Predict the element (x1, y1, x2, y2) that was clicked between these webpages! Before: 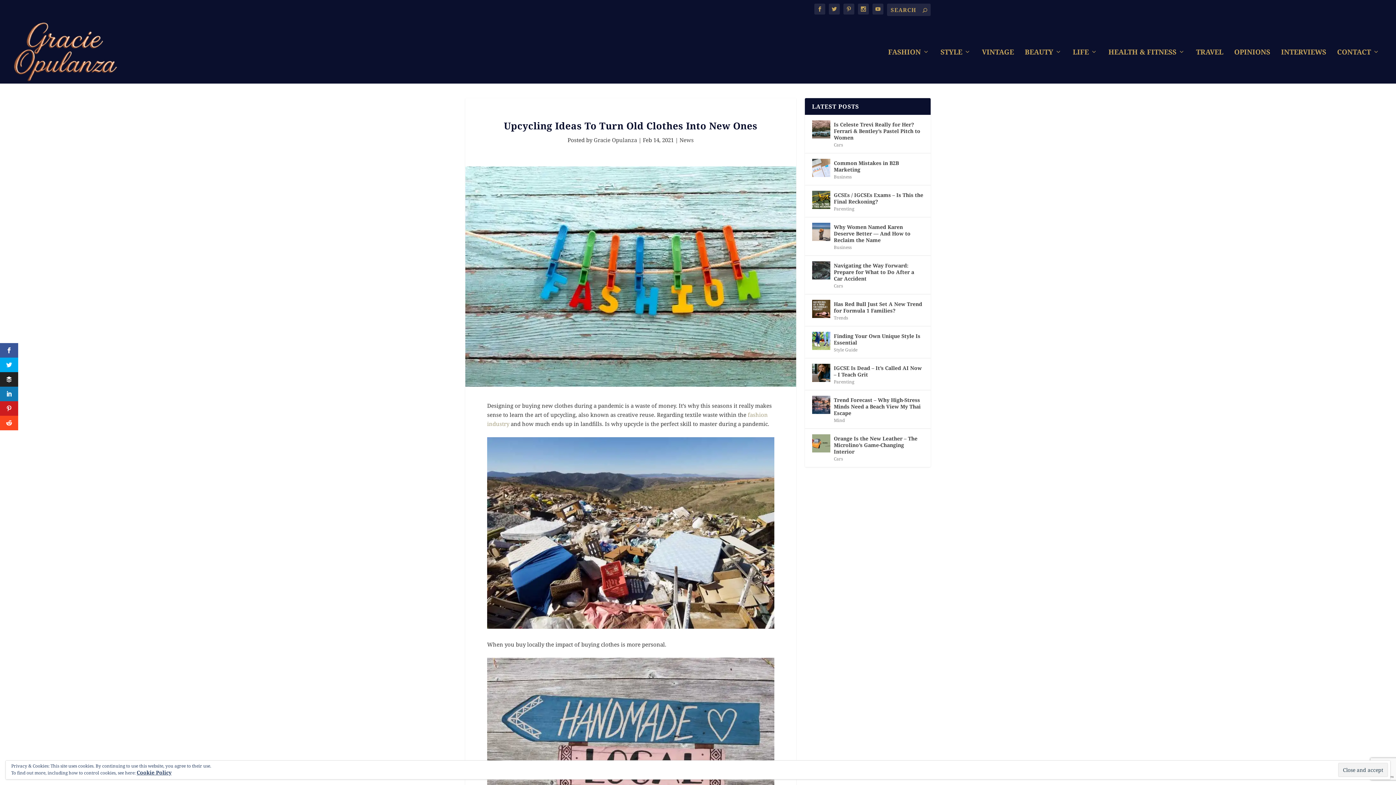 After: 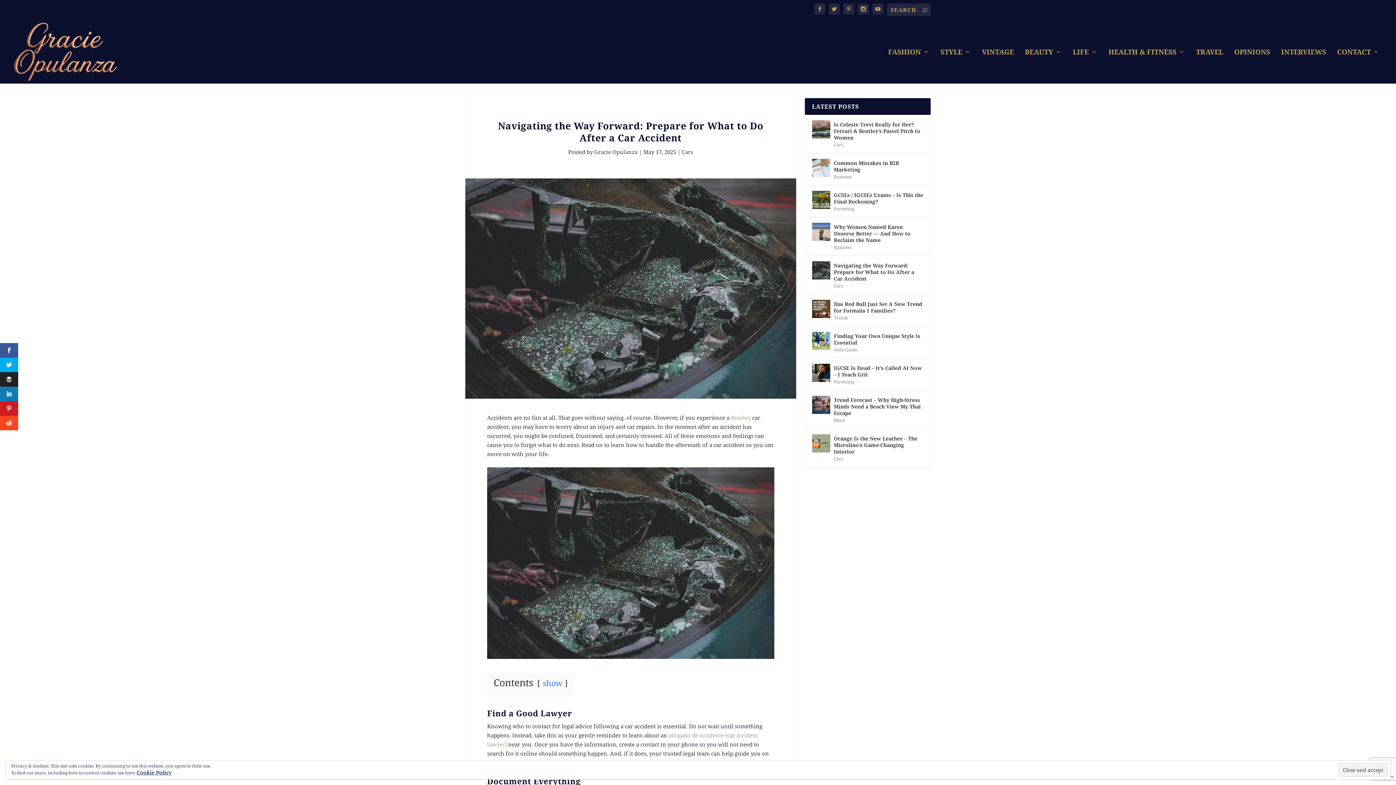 Action: bbox: (812, 261, 830, 279)